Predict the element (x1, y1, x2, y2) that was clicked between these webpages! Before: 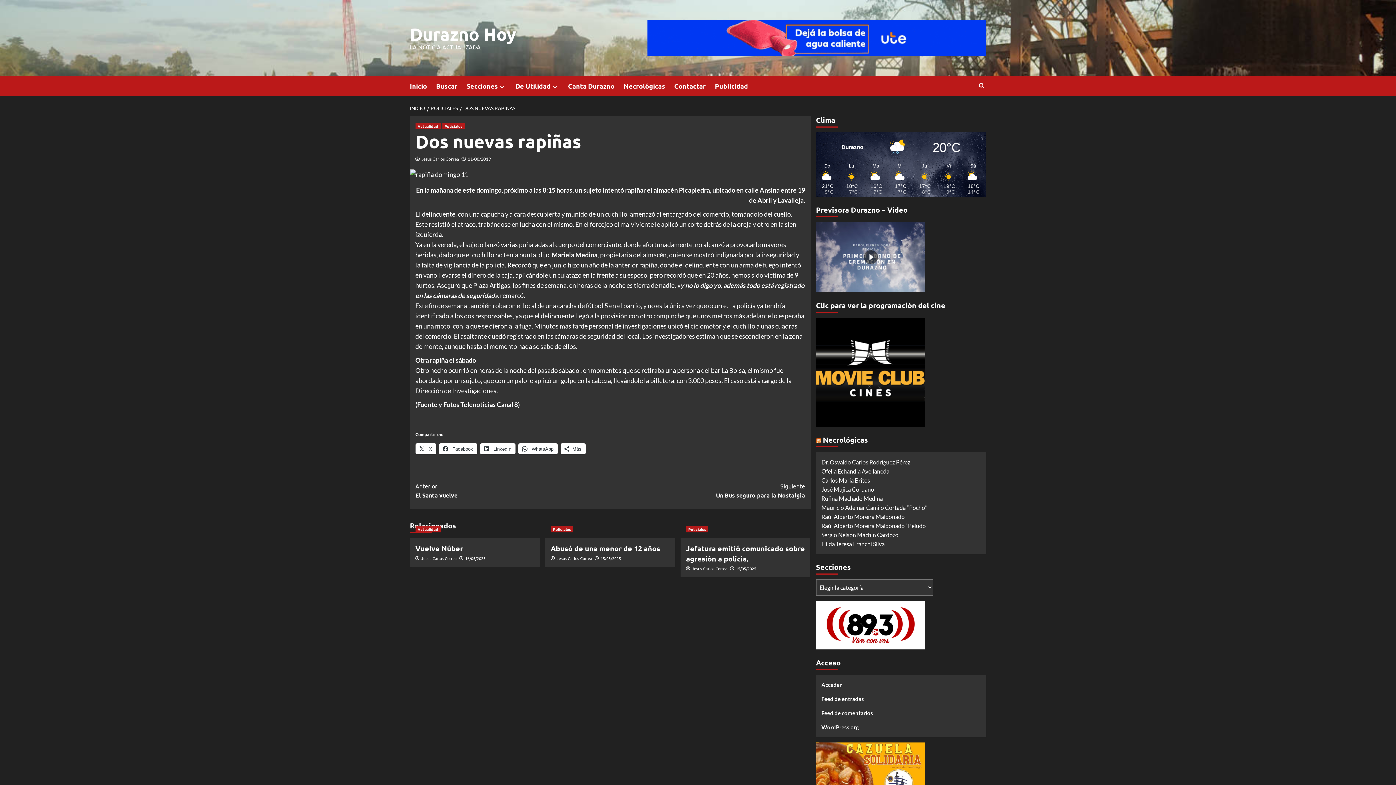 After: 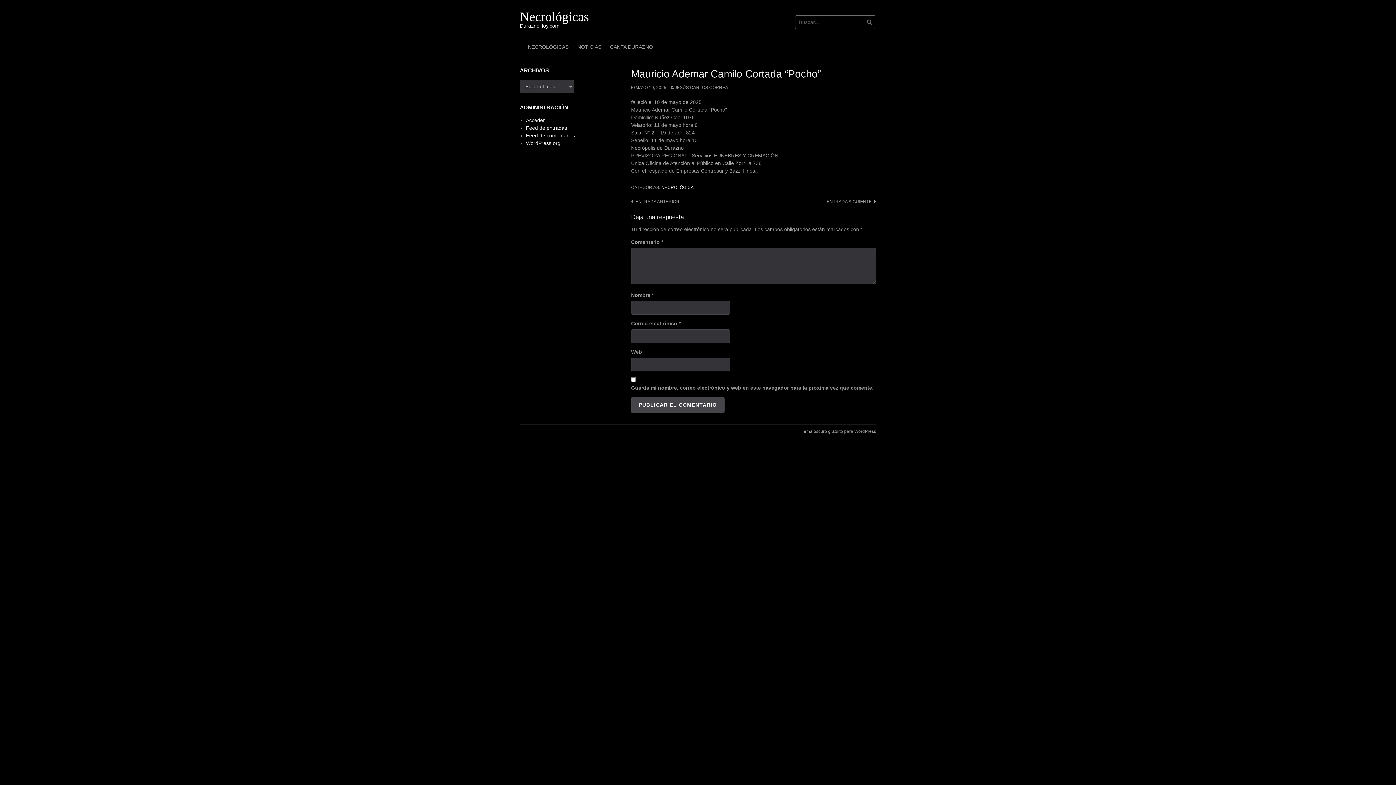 Action: bbox: (821, 504, 927, 511) label: Mauricio Ademar Camilo Cortada “Pocho”